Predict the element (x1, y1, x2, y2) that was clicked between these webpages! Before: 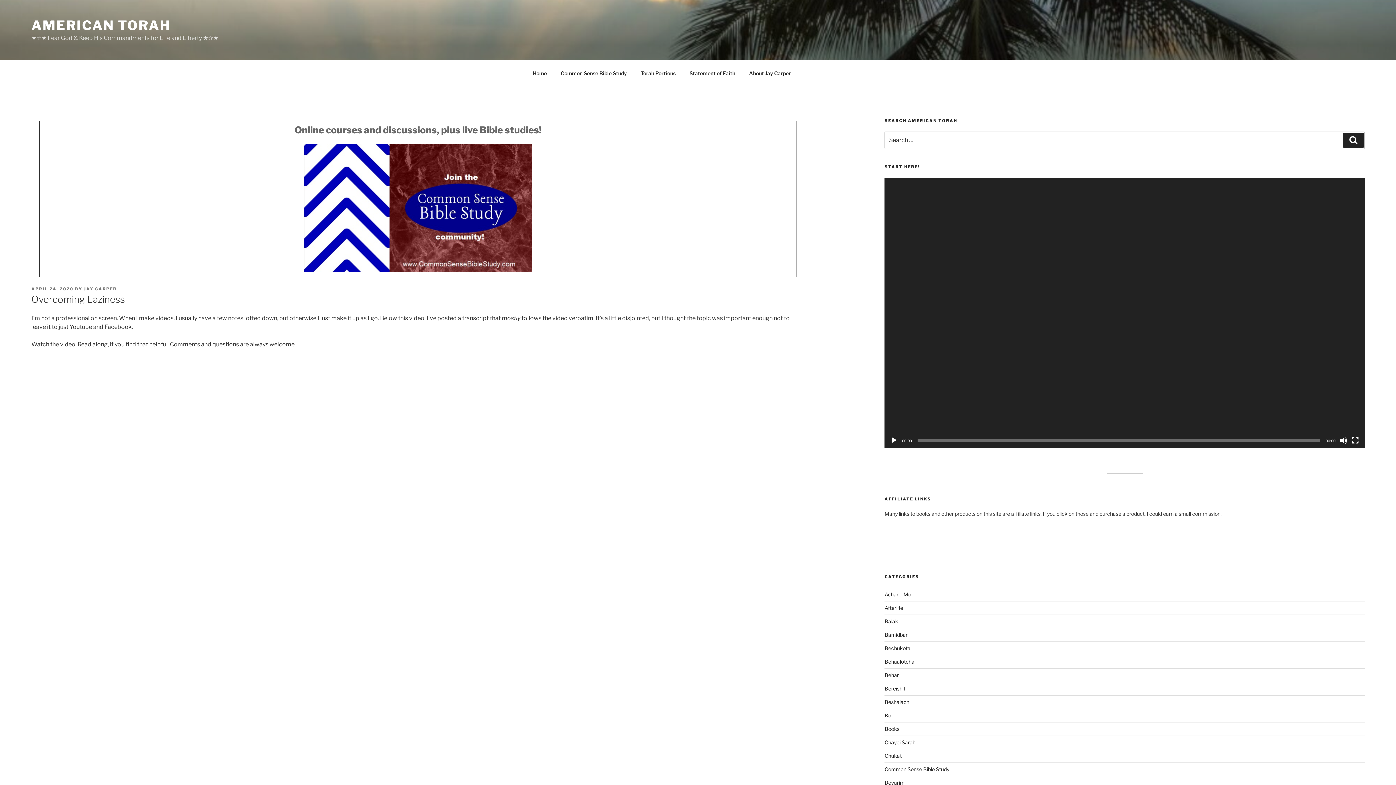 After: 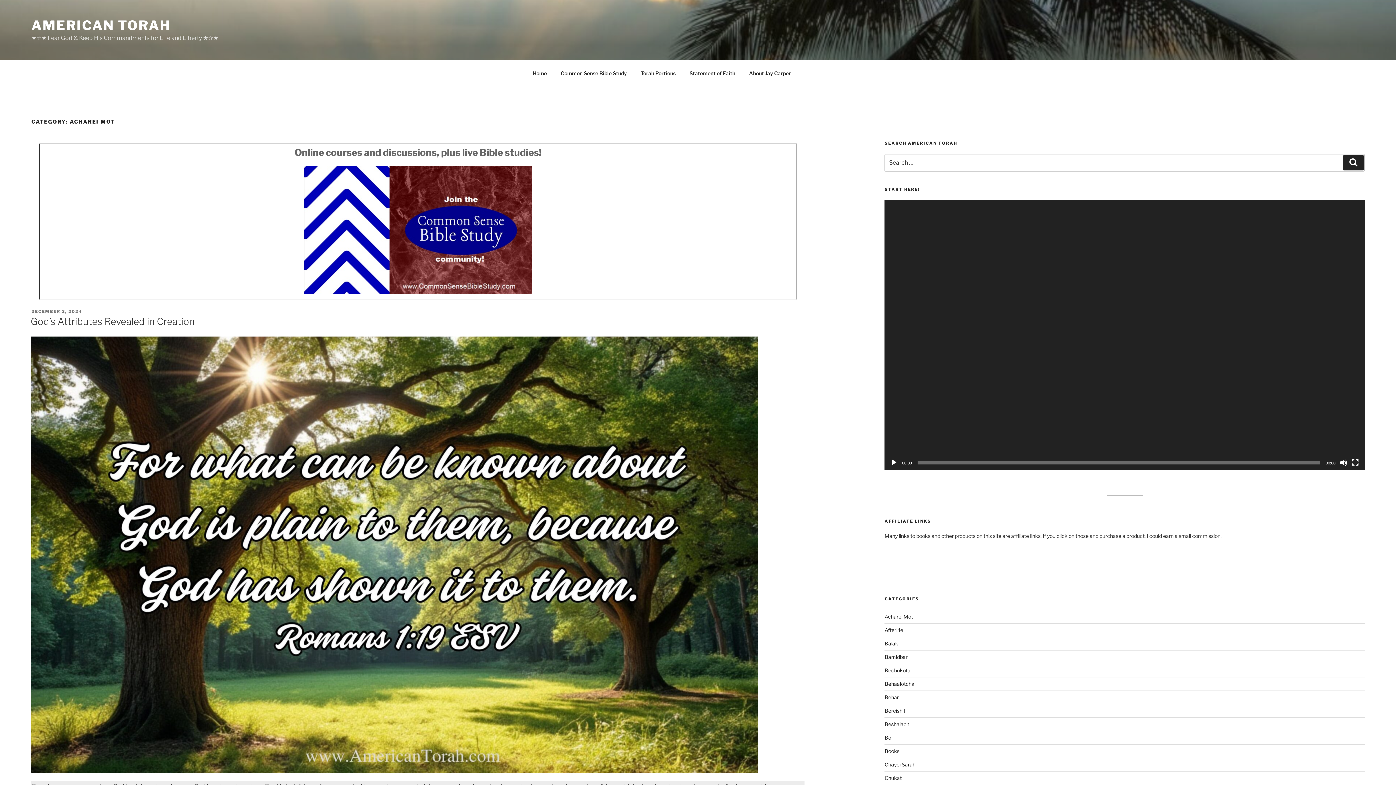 Action: label: Acharei Mot bbox: (884, 591, 913, 597)